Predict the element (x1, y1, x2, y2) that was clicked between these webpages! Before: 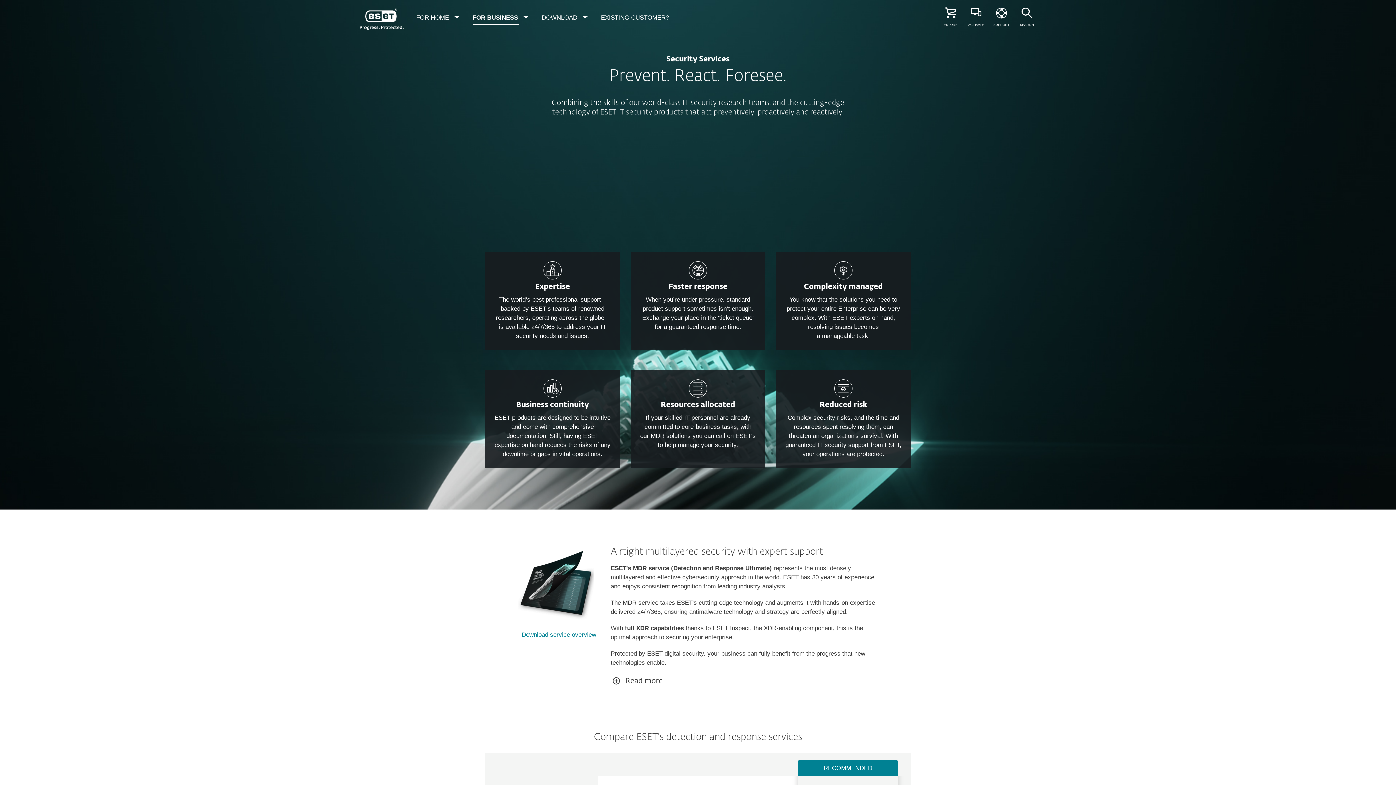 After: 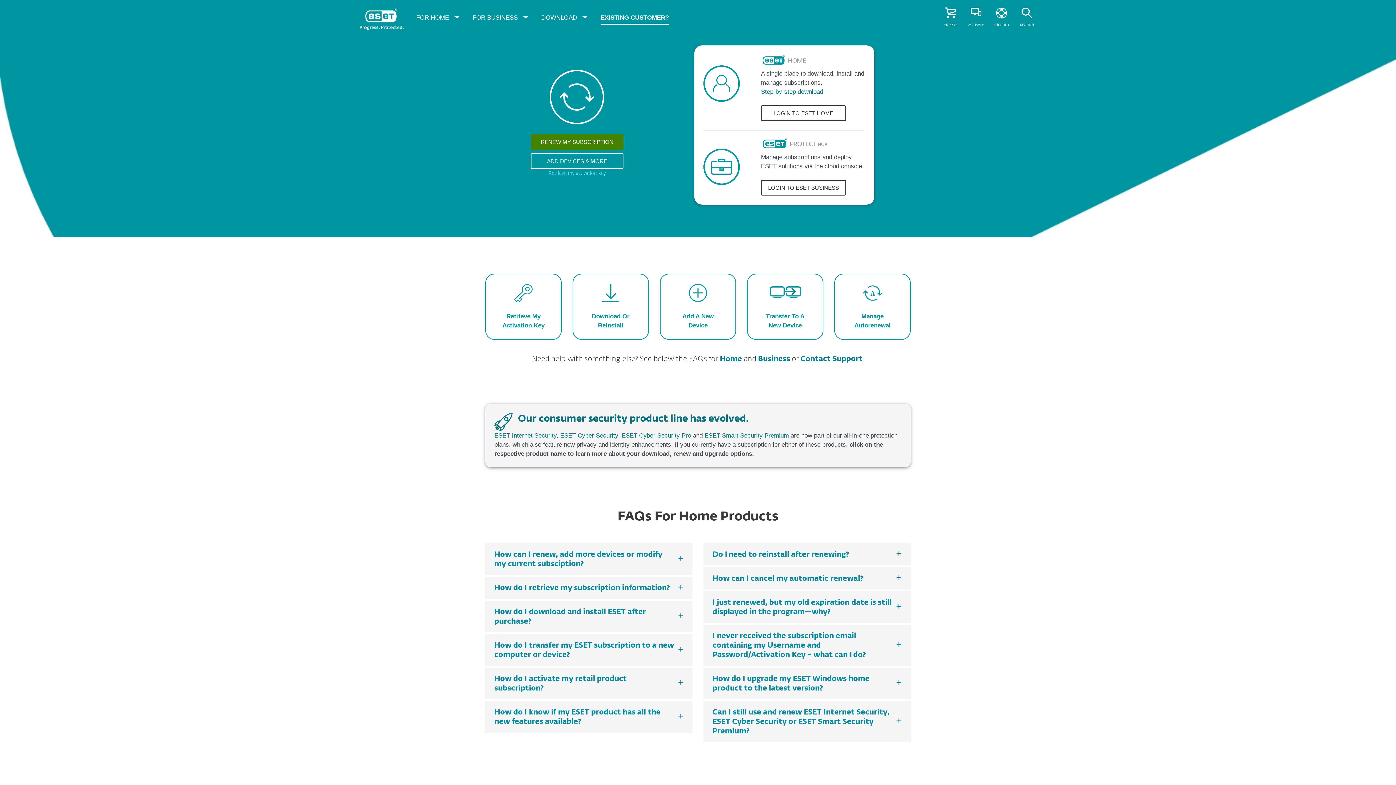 Action: label: EXISTING CUSTOMER? bbox: (593, 0, 676, 36)